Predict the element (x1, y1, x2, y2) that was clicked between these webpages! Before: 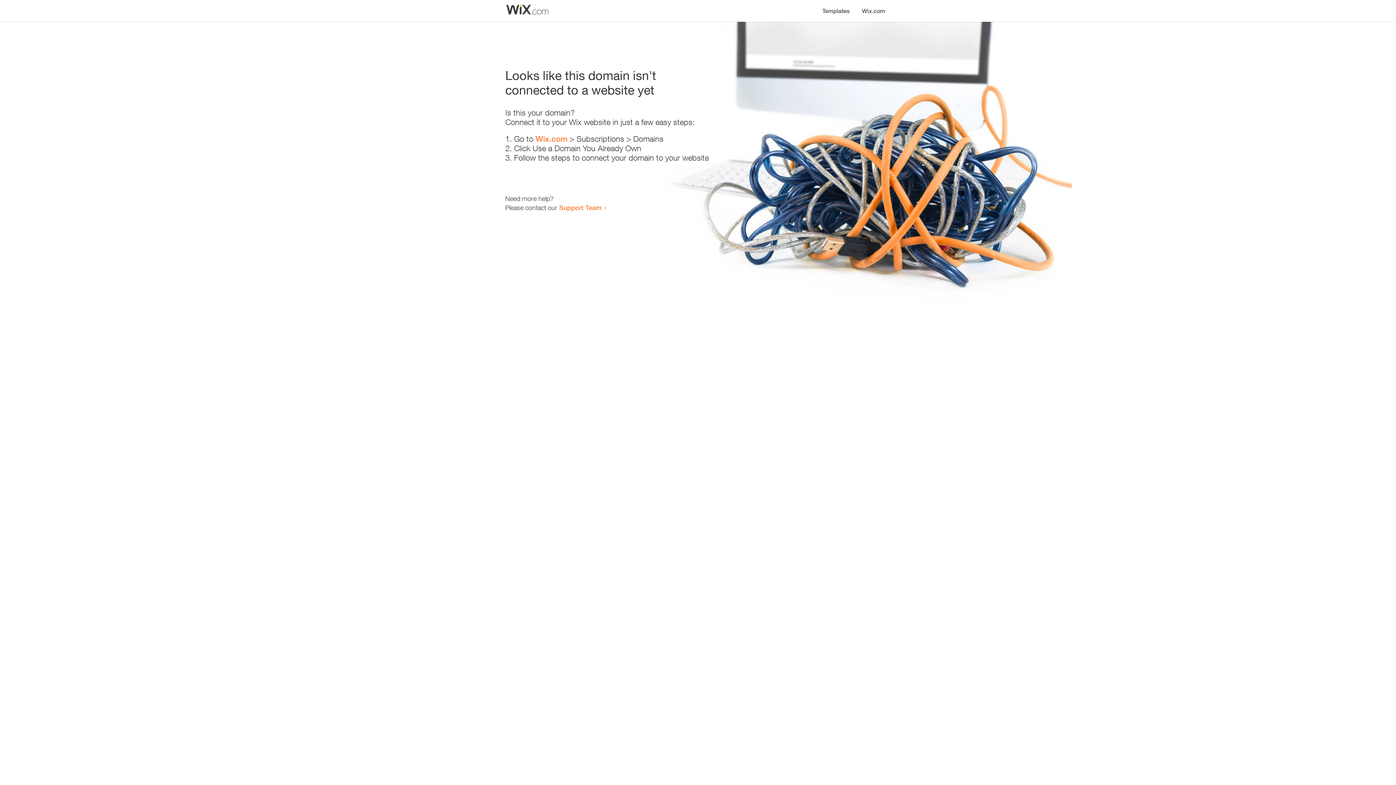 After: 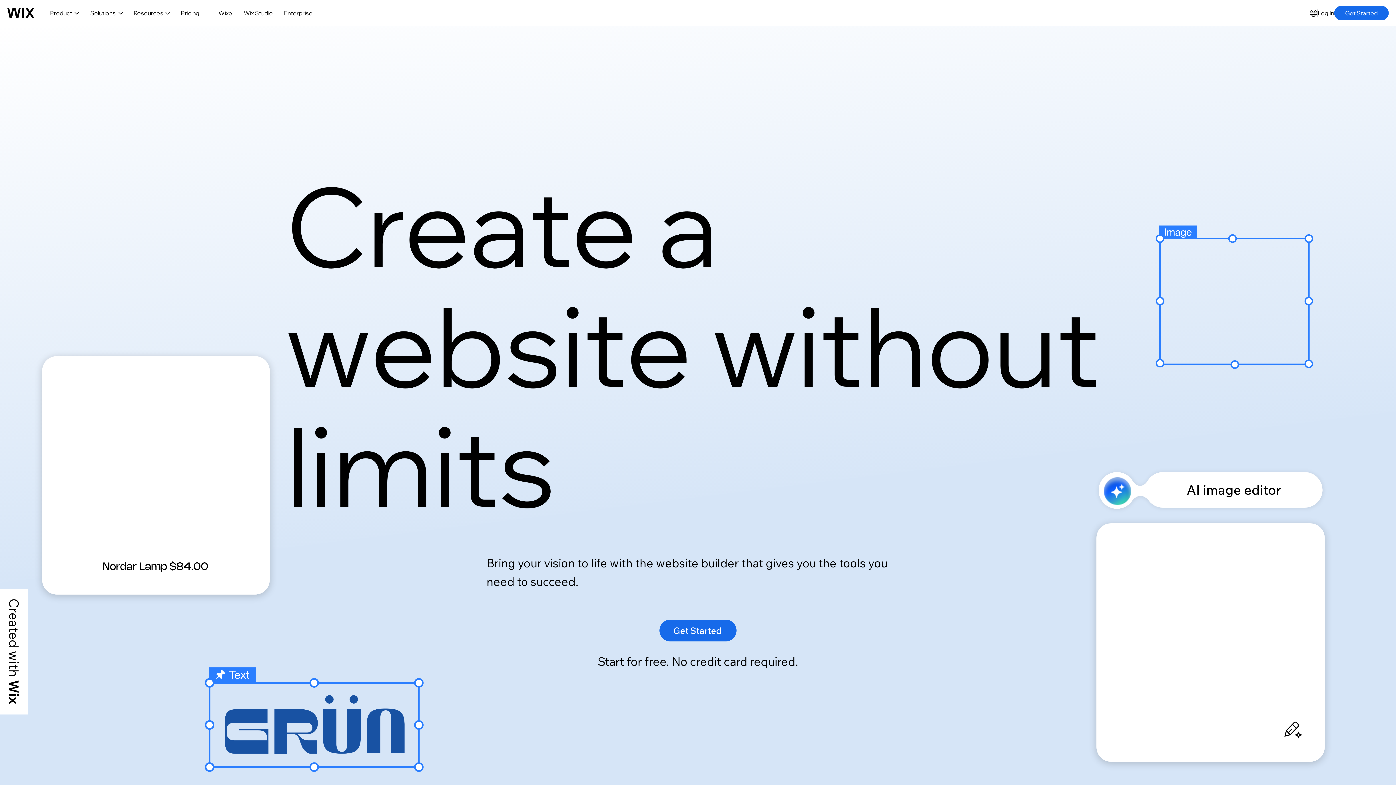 Action: bbox: (535, 134, 567, 143) label: Wix.com